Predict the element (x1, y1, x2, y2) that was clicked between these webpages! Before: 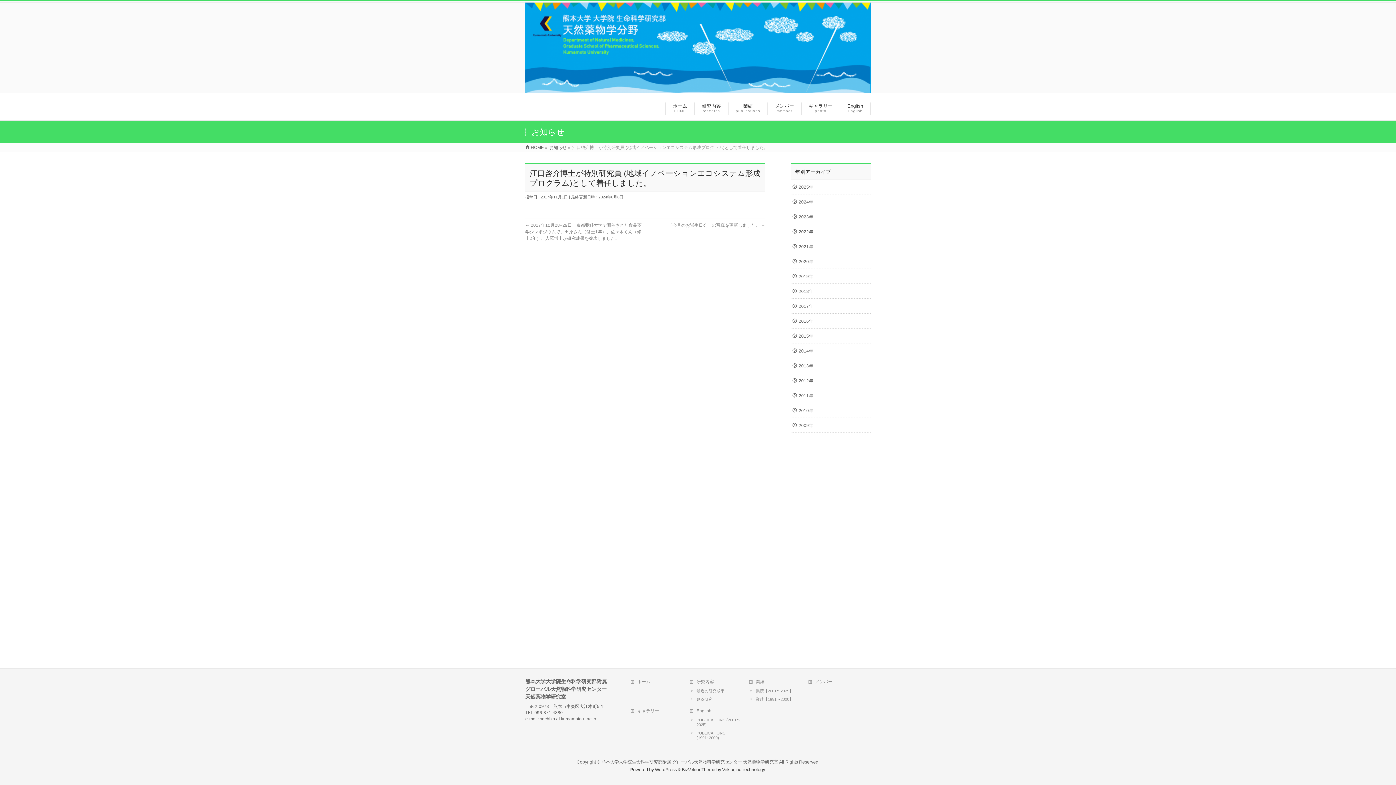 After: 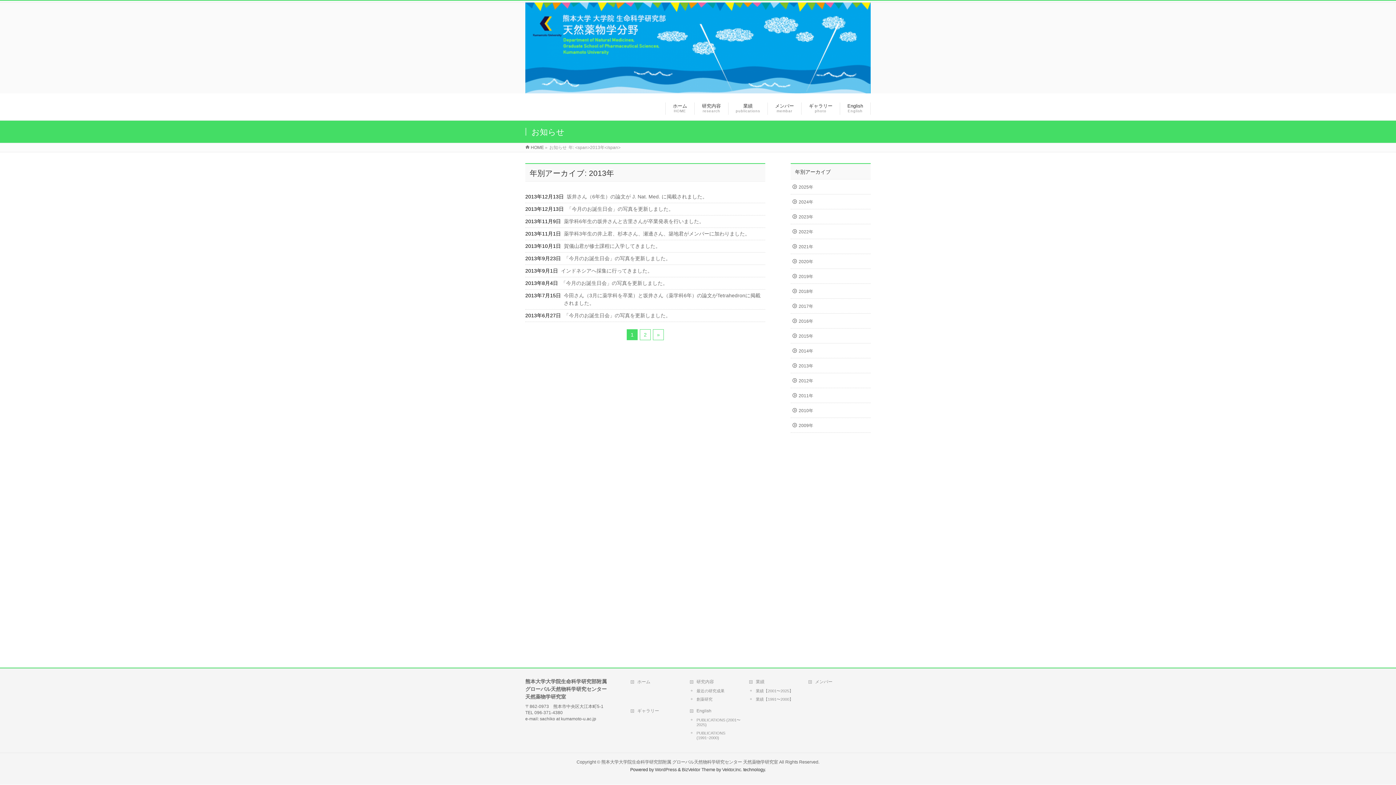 Action: label: 2013年 bbox: (790, 358, 870, 373)